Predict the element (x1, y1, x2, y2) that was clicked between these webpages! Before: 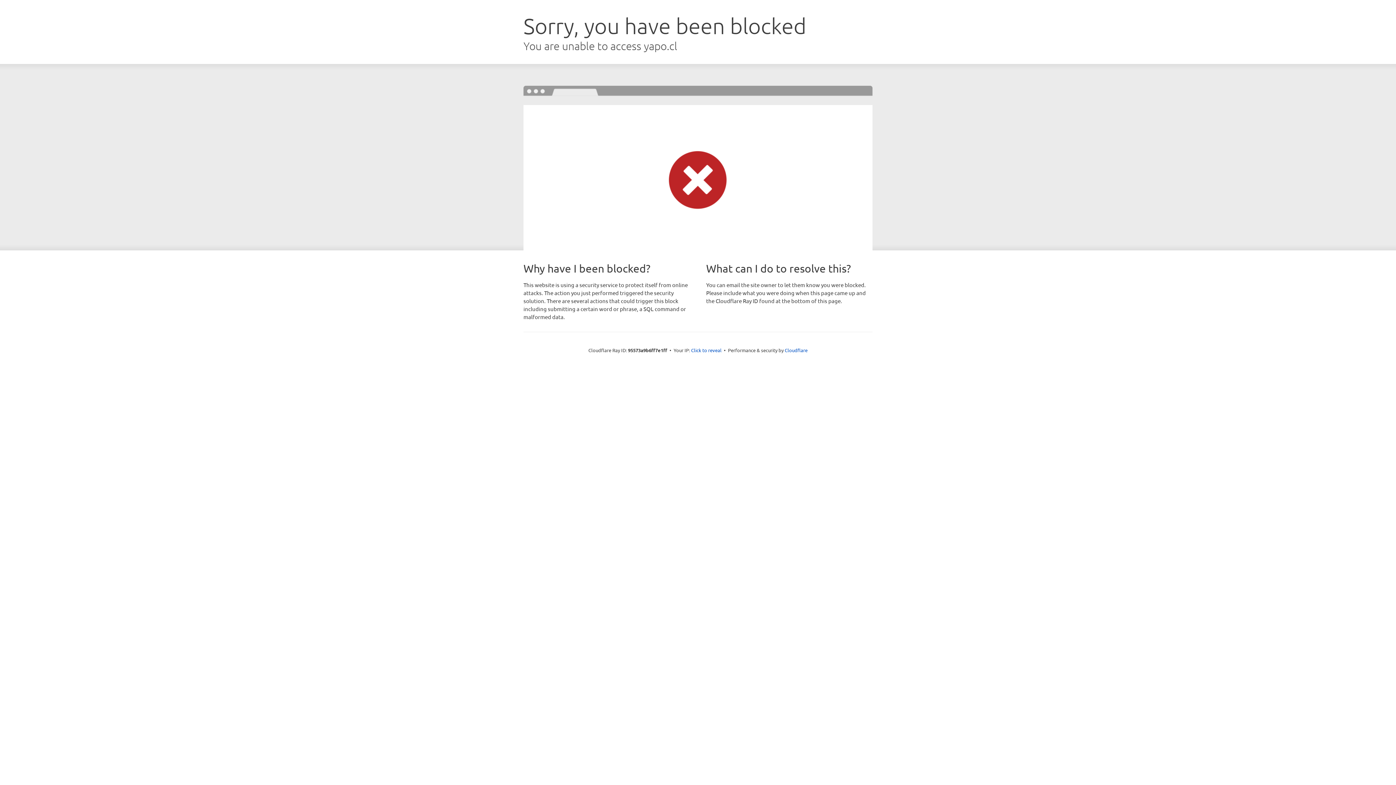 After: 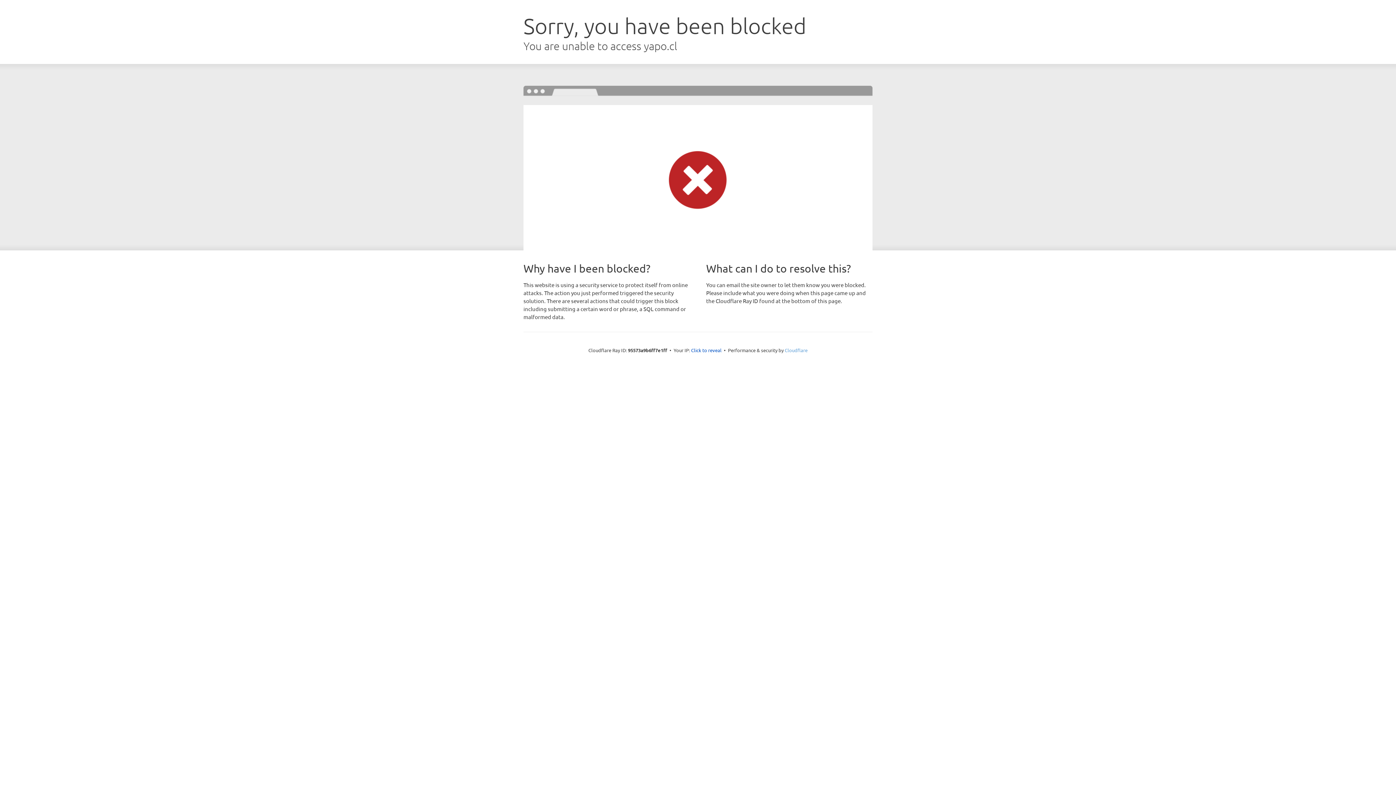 Action: bbox: (784, 347, 807, 353) label: Cloudflare